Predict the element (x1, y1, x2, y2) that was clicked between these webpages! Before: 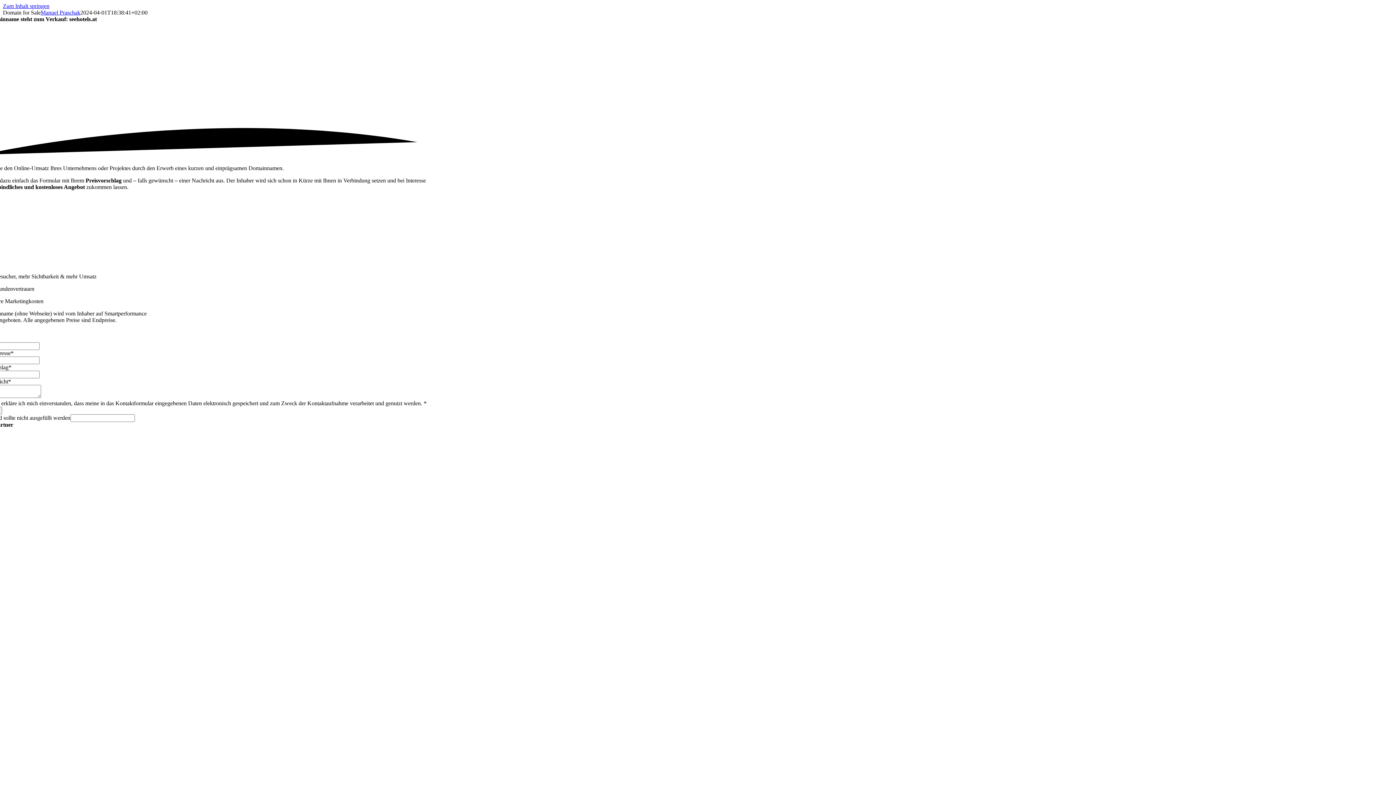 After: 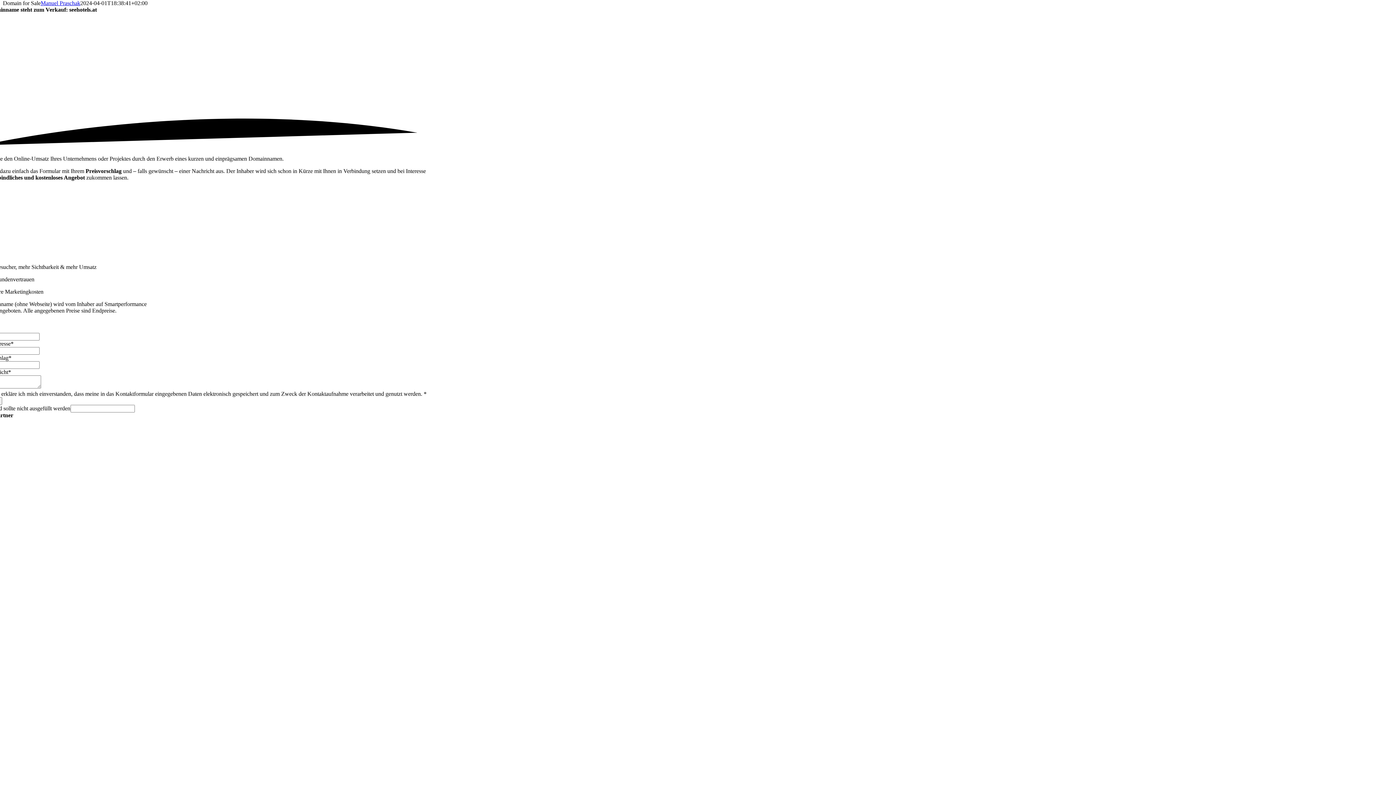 Action: bbox: (2, 2, 49, 9) label: Zum Inhalt springen